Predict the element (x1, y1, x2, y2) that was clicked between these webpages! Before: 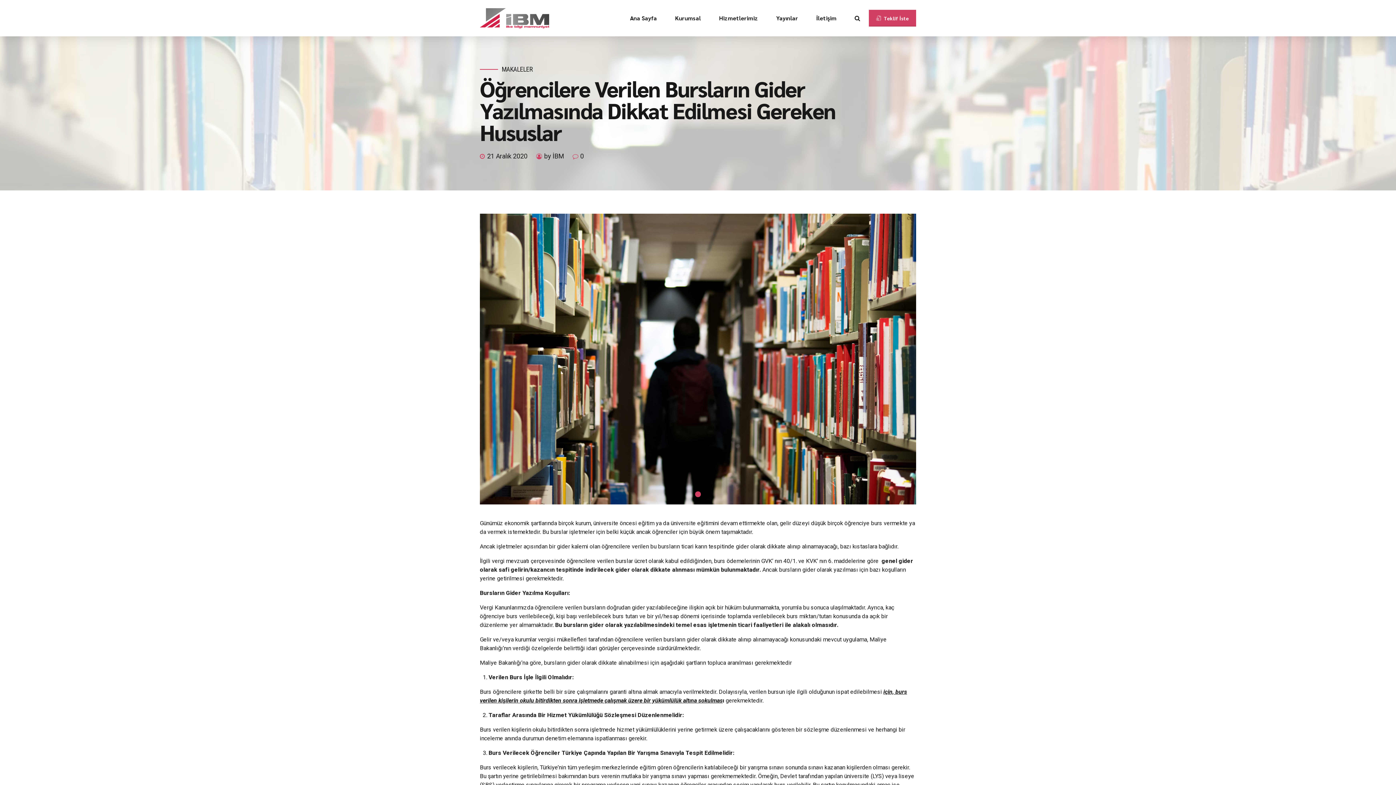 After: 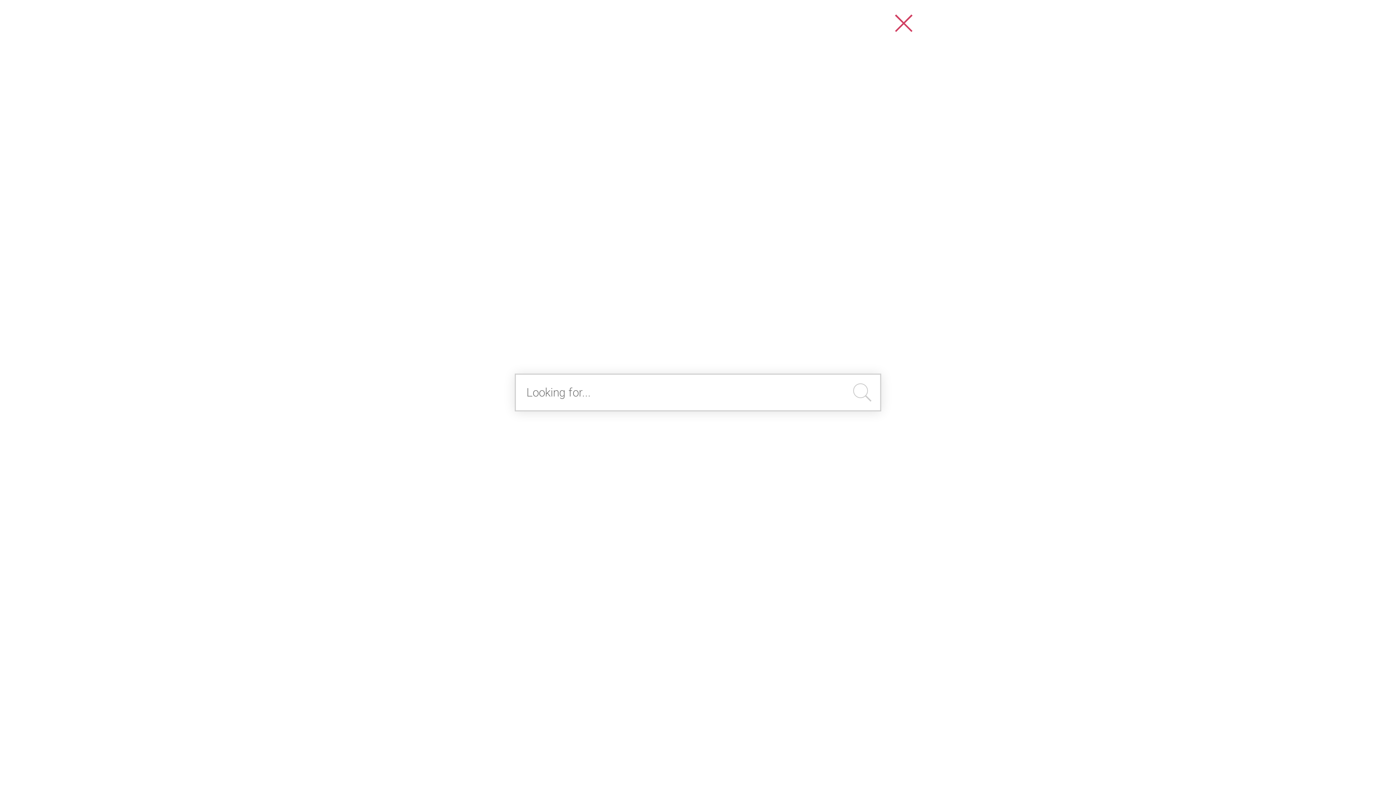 Action: bbox: (854, 15, 860, 21)